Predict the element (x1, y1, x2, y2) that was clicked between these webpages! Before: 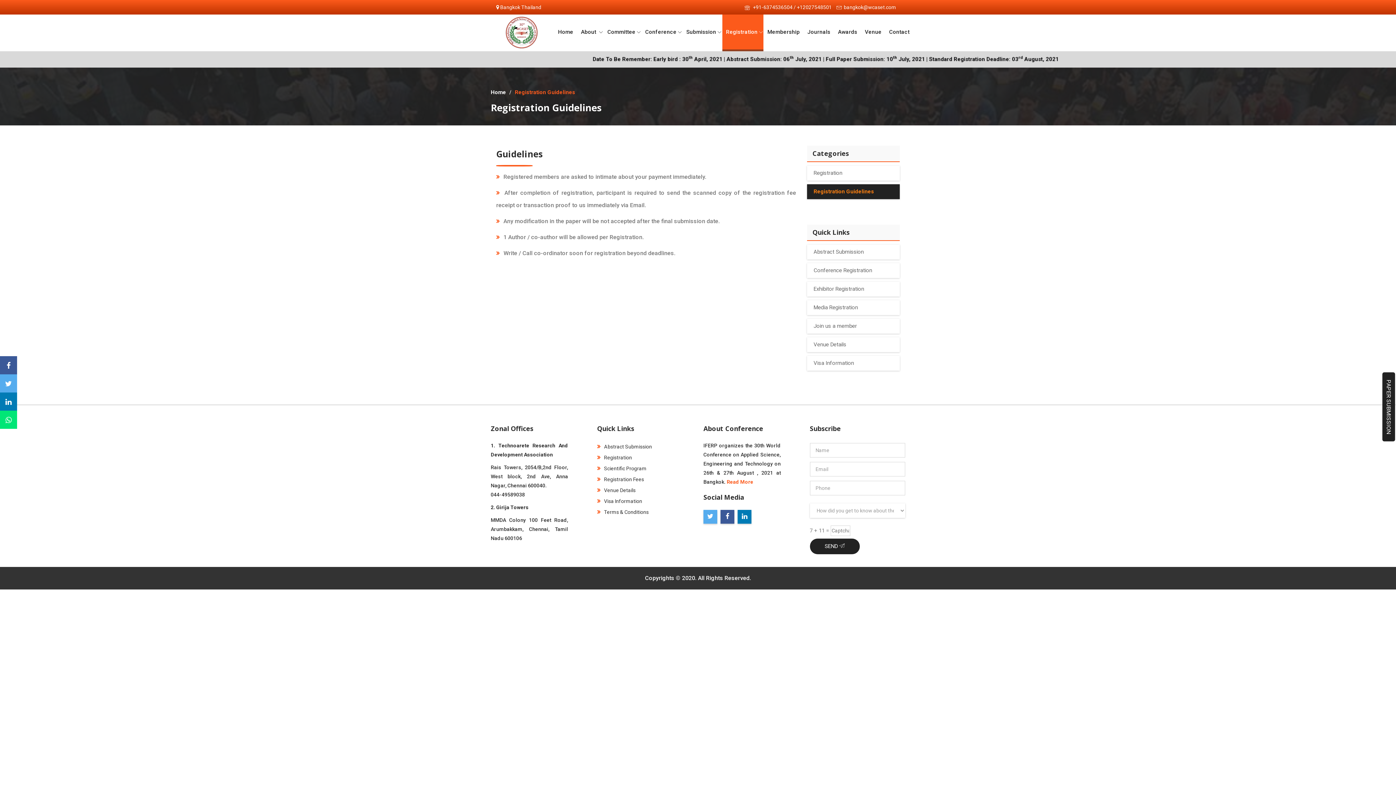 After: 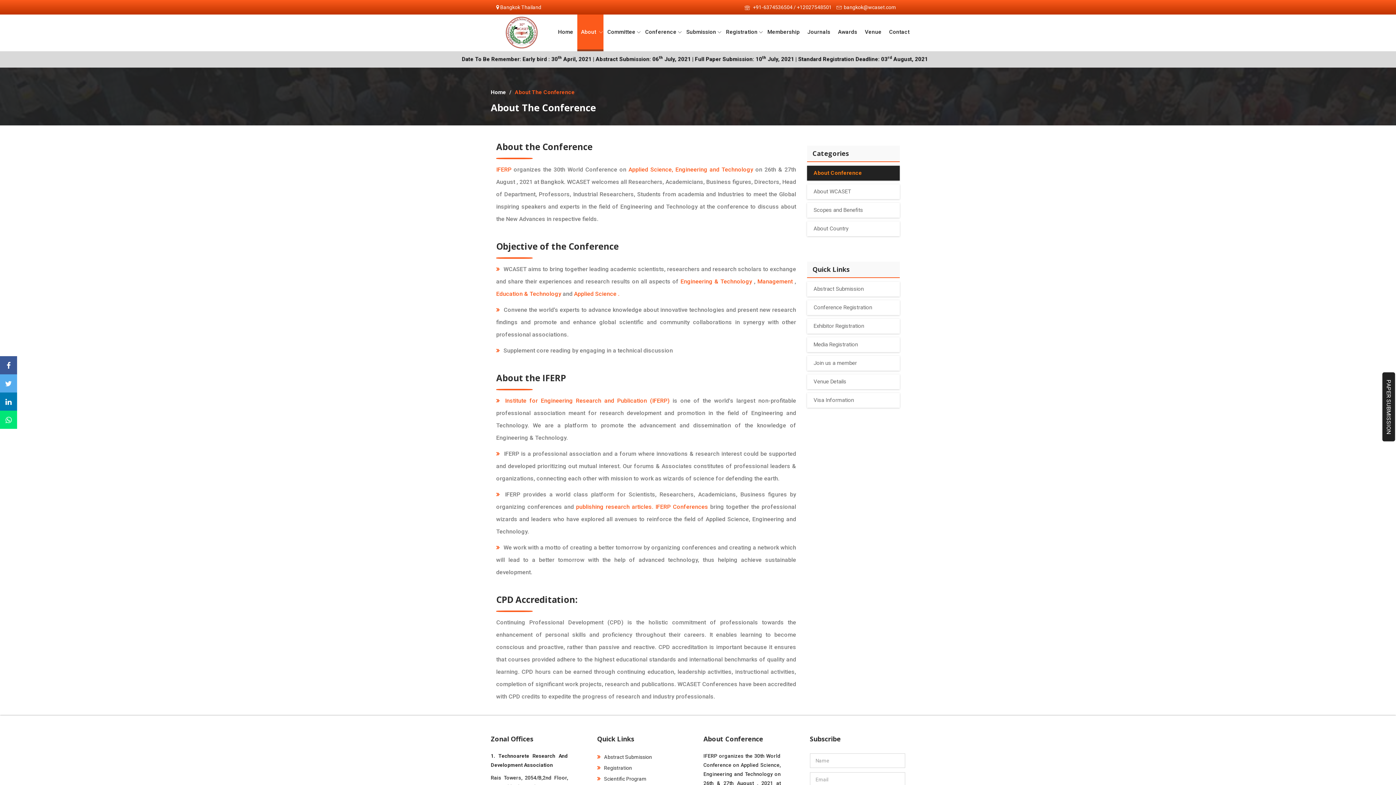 Action: label: Read More bbox: (726, 479, 753, 485)